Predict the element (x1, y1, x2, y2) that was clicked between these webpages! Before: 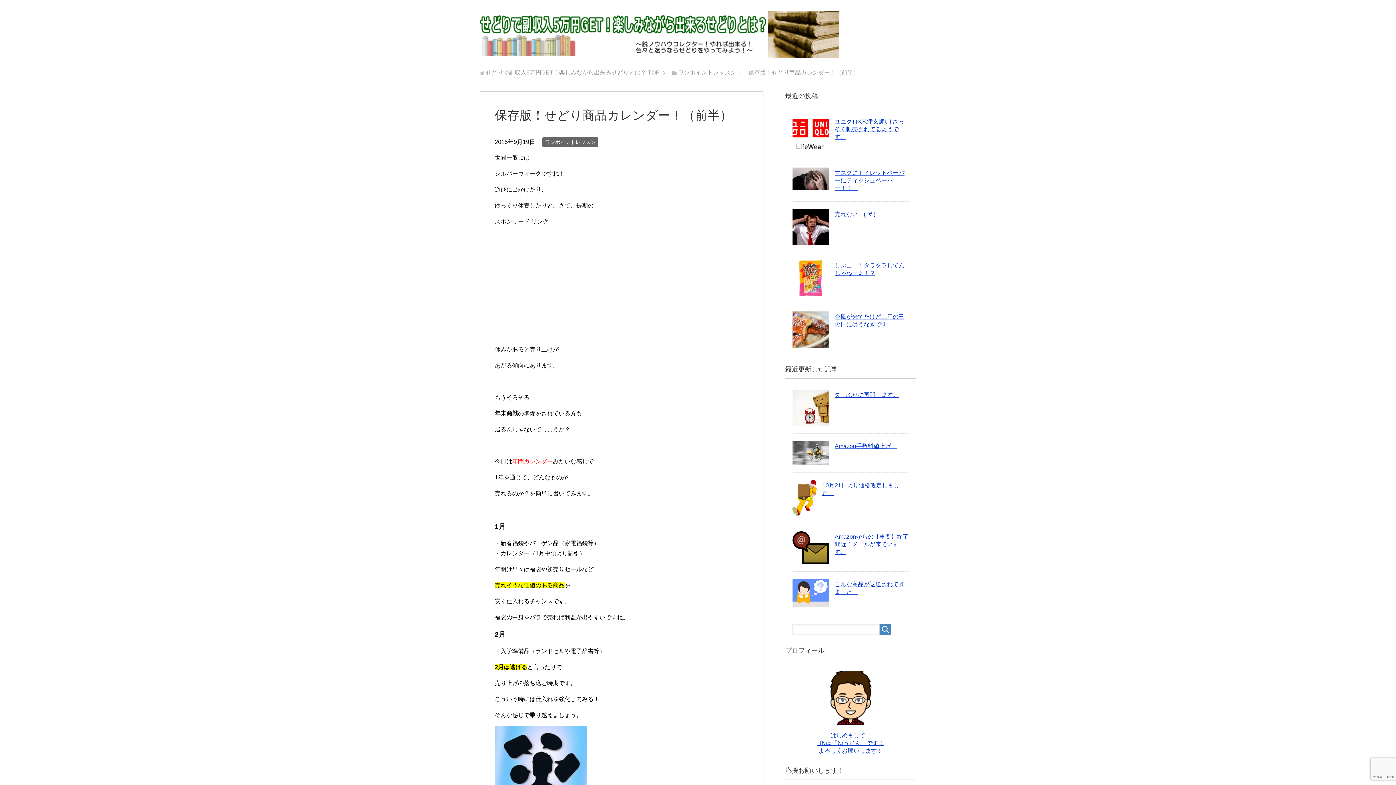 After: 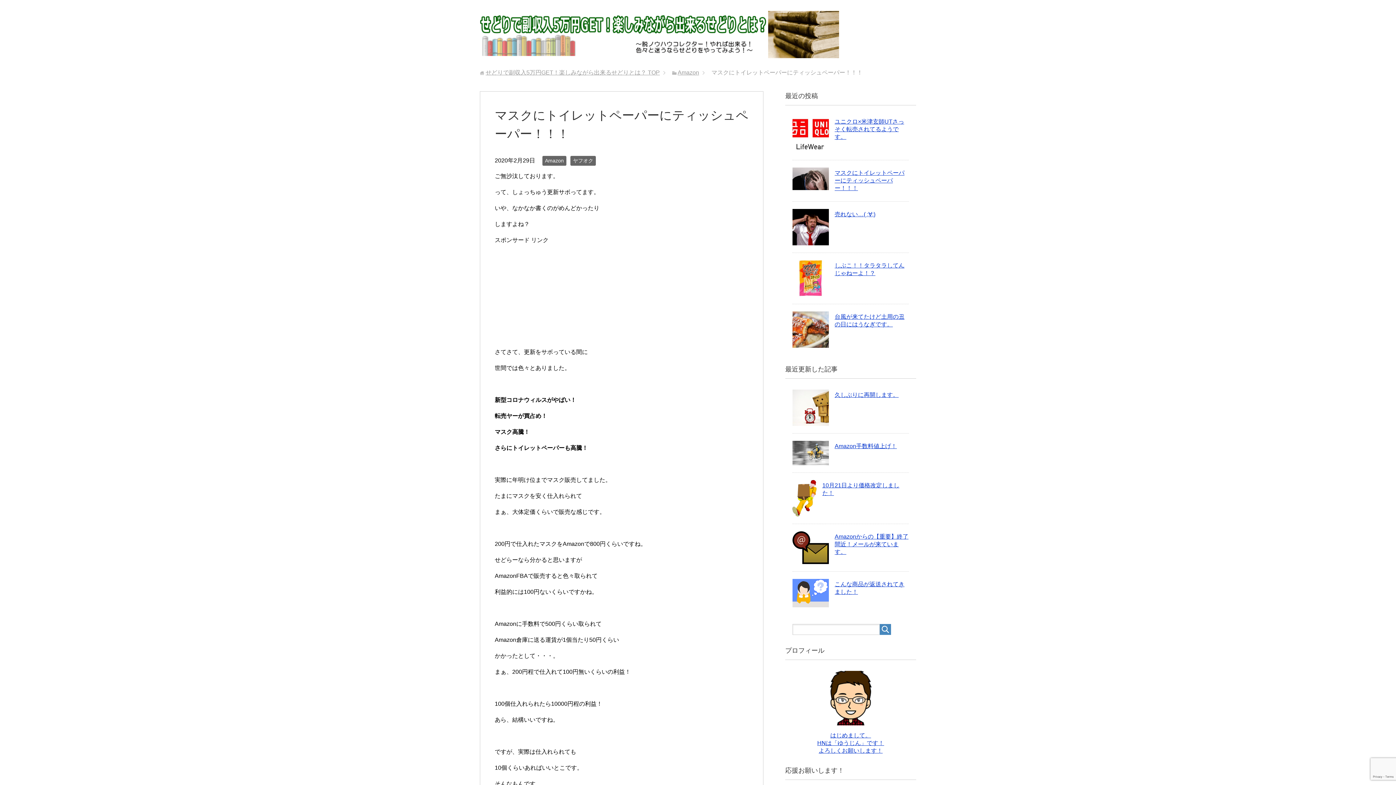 Action: bbox: (792, 183, 829, 189)